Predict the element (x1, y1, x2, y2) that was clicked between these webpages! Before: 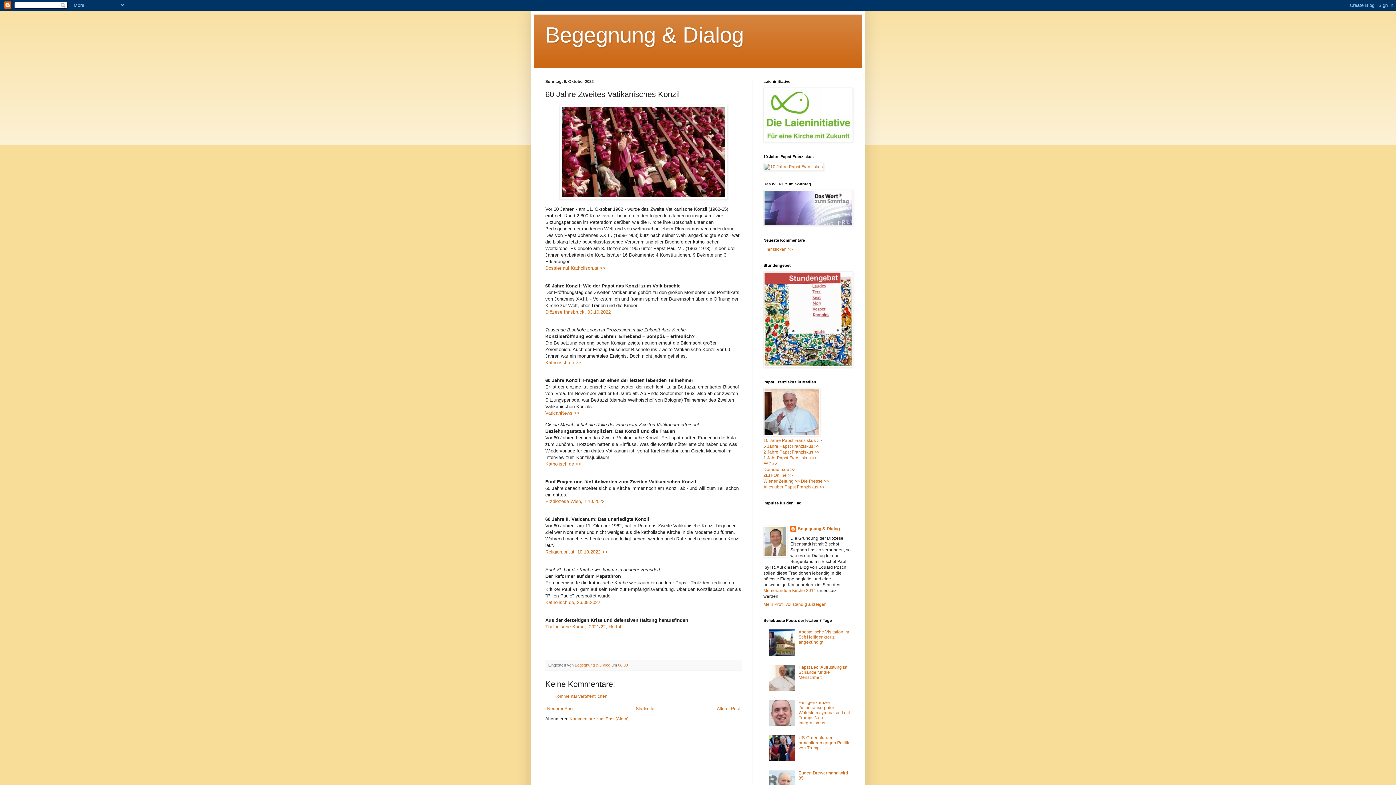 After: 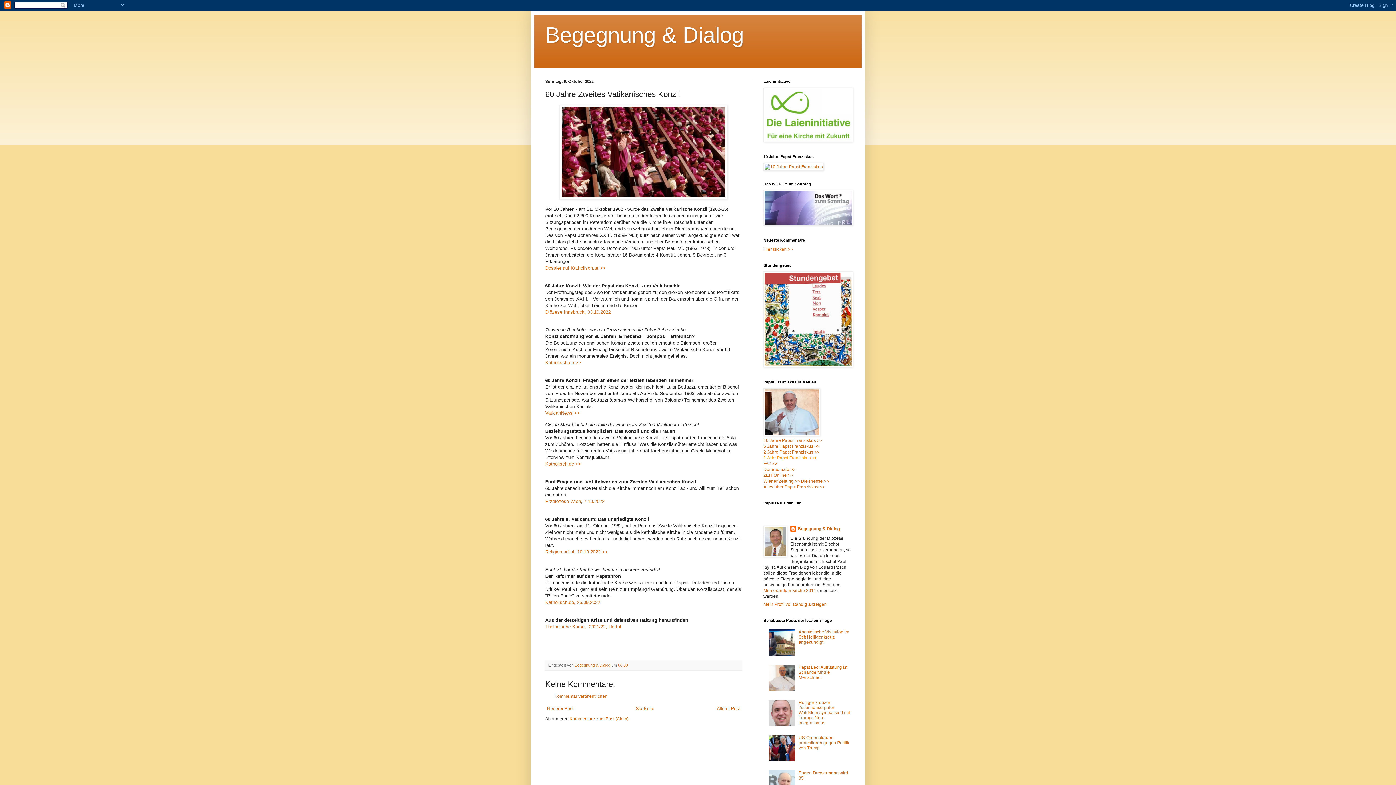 Action: bbox: (763, 455, 817, 460) label: 1 Jahr Papst Franziskus >>